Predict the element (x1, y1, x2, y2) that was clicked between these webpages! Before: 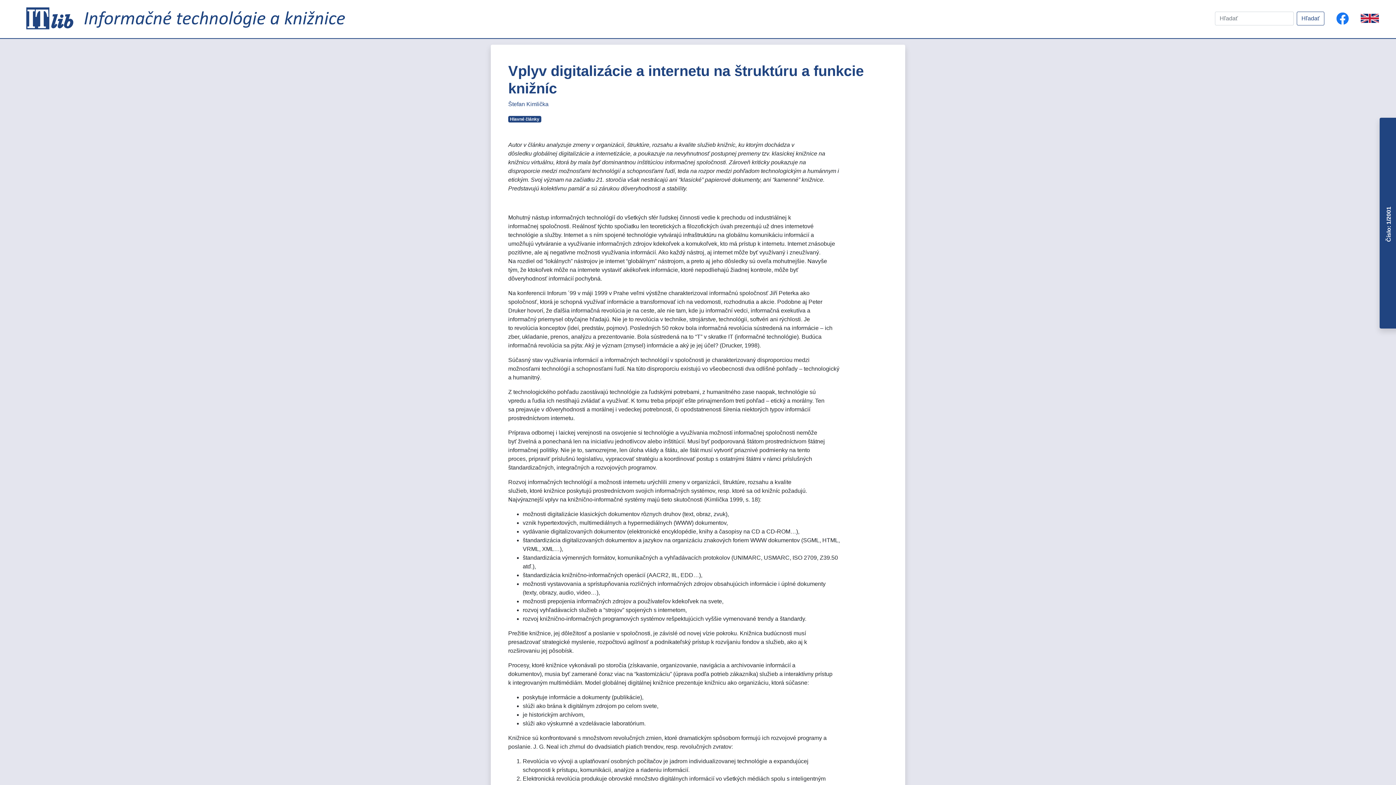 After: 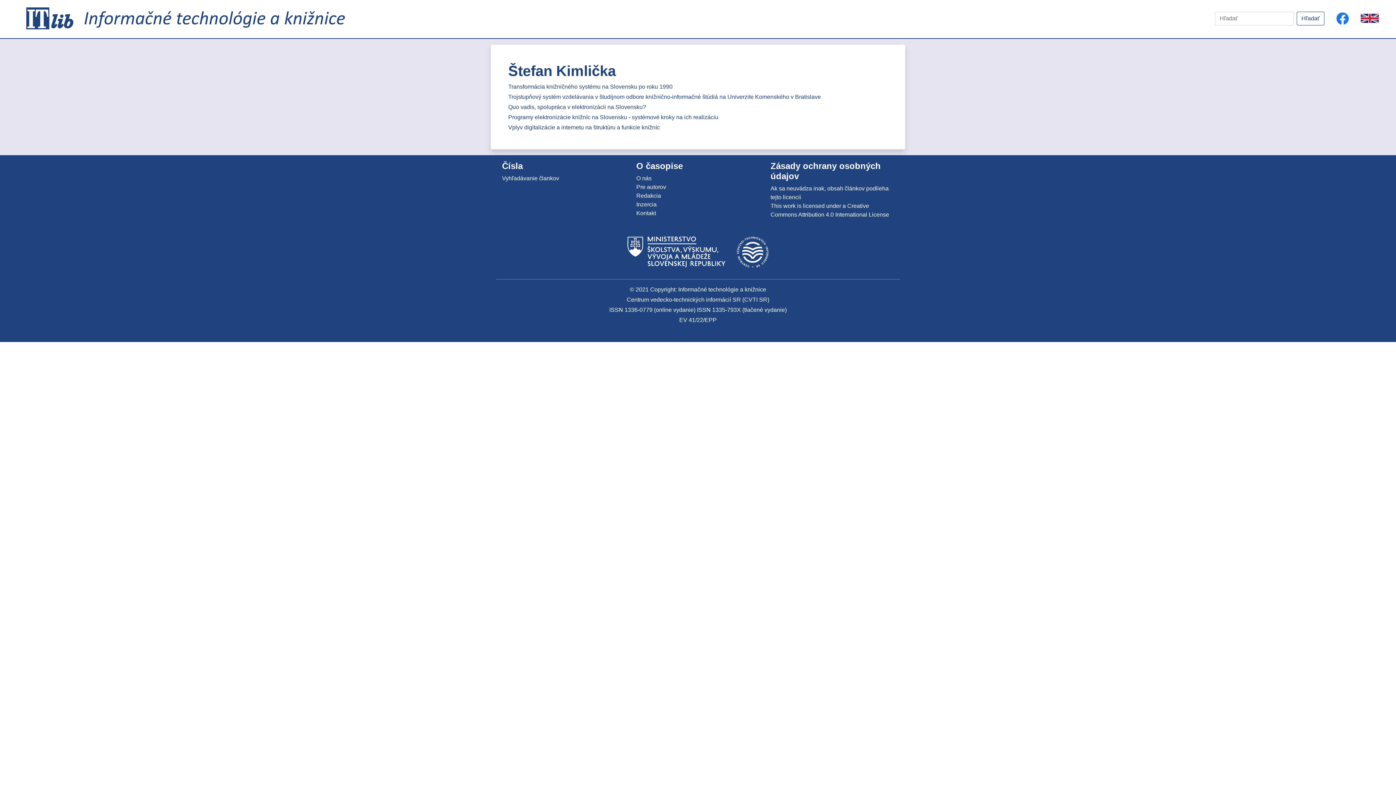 Action: label: Štefan Kimlička bbox: (508, 101, 548, 107)